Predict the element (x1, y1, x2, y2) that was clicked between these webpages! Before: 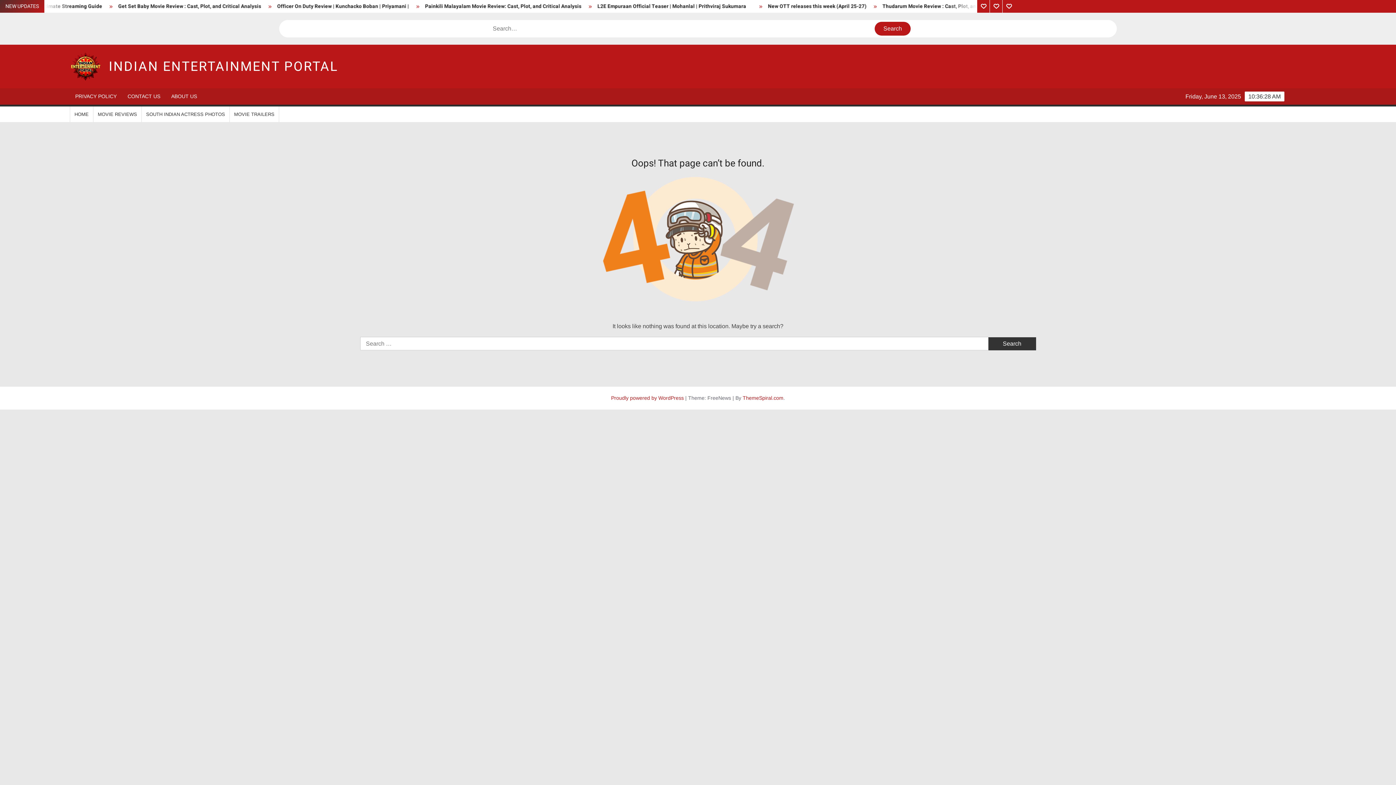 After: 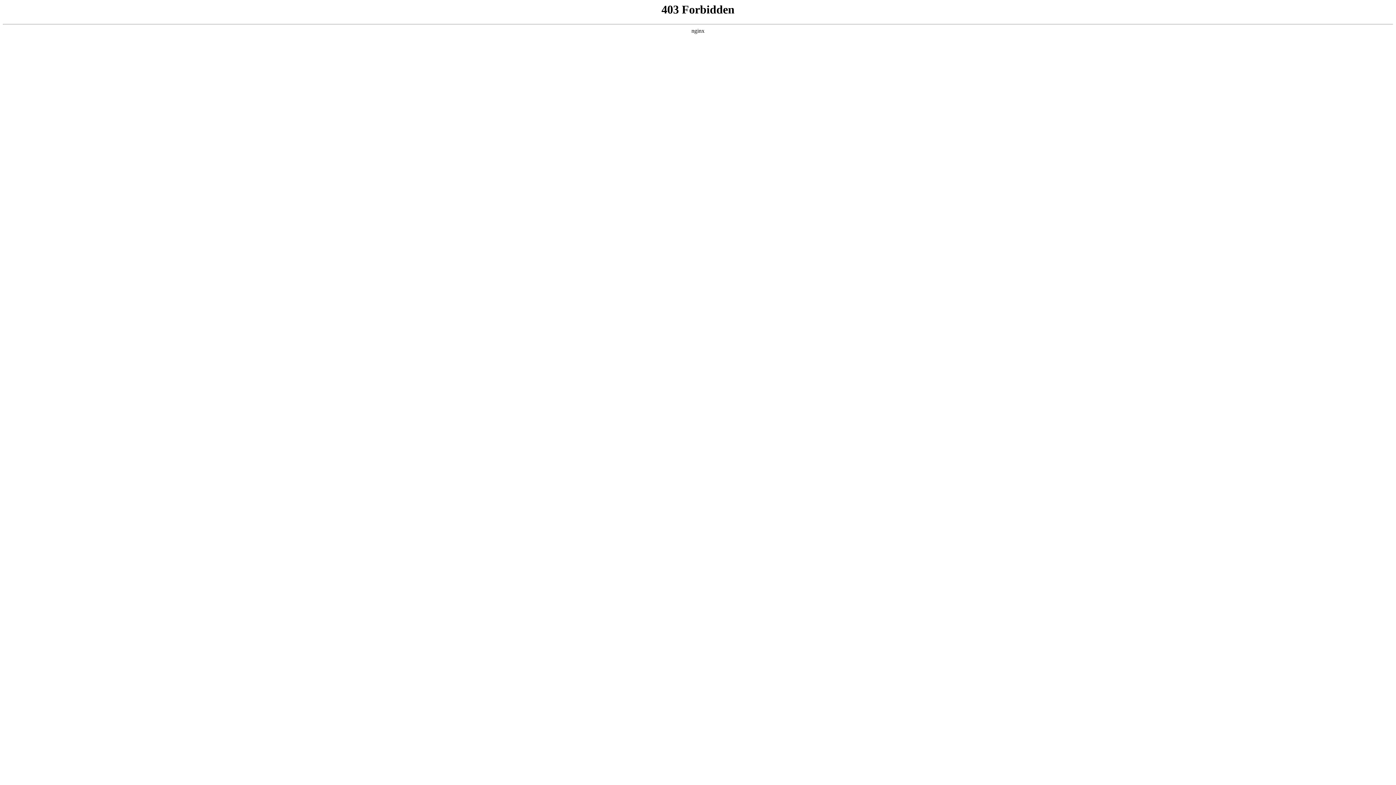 Action: bbox: (611, 395, 684, 400) label: Proudly powered by WordPress